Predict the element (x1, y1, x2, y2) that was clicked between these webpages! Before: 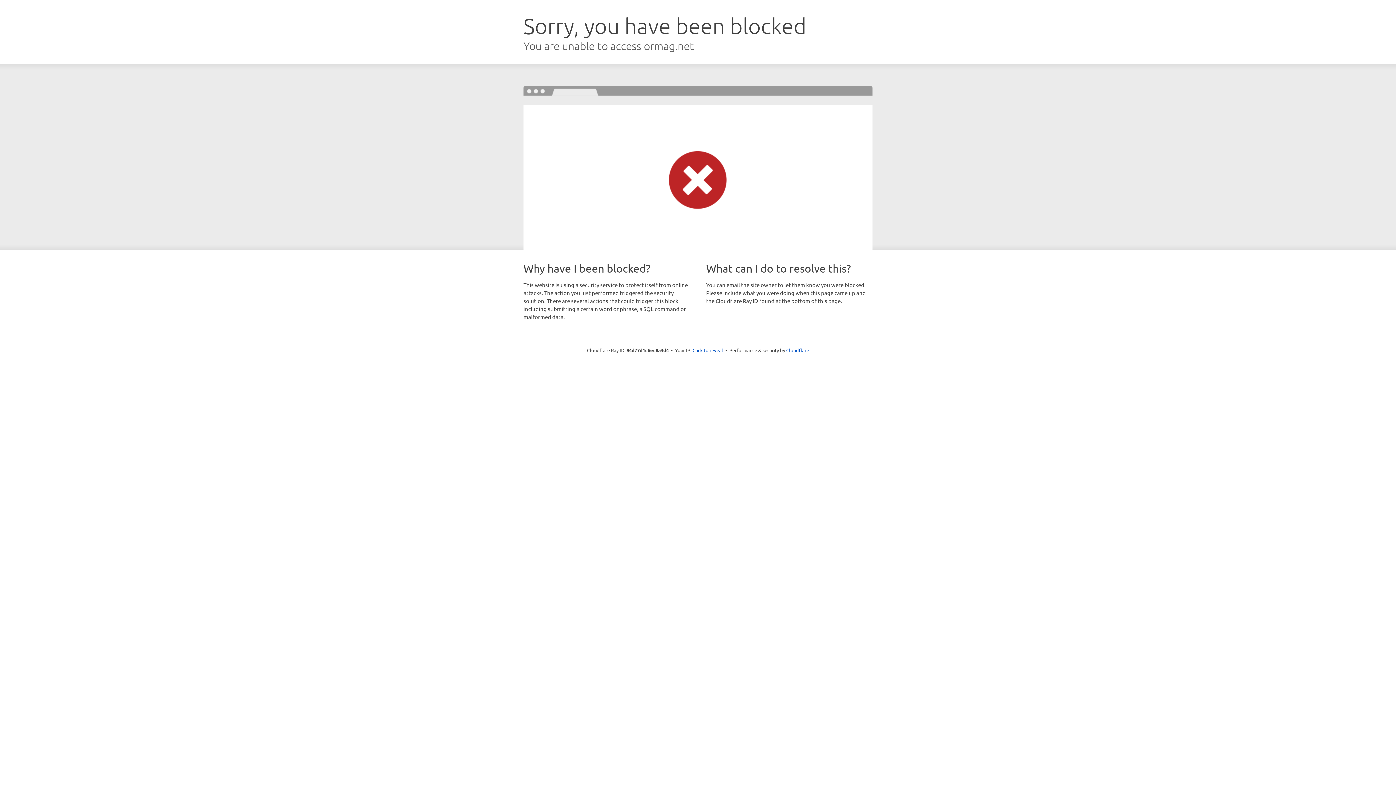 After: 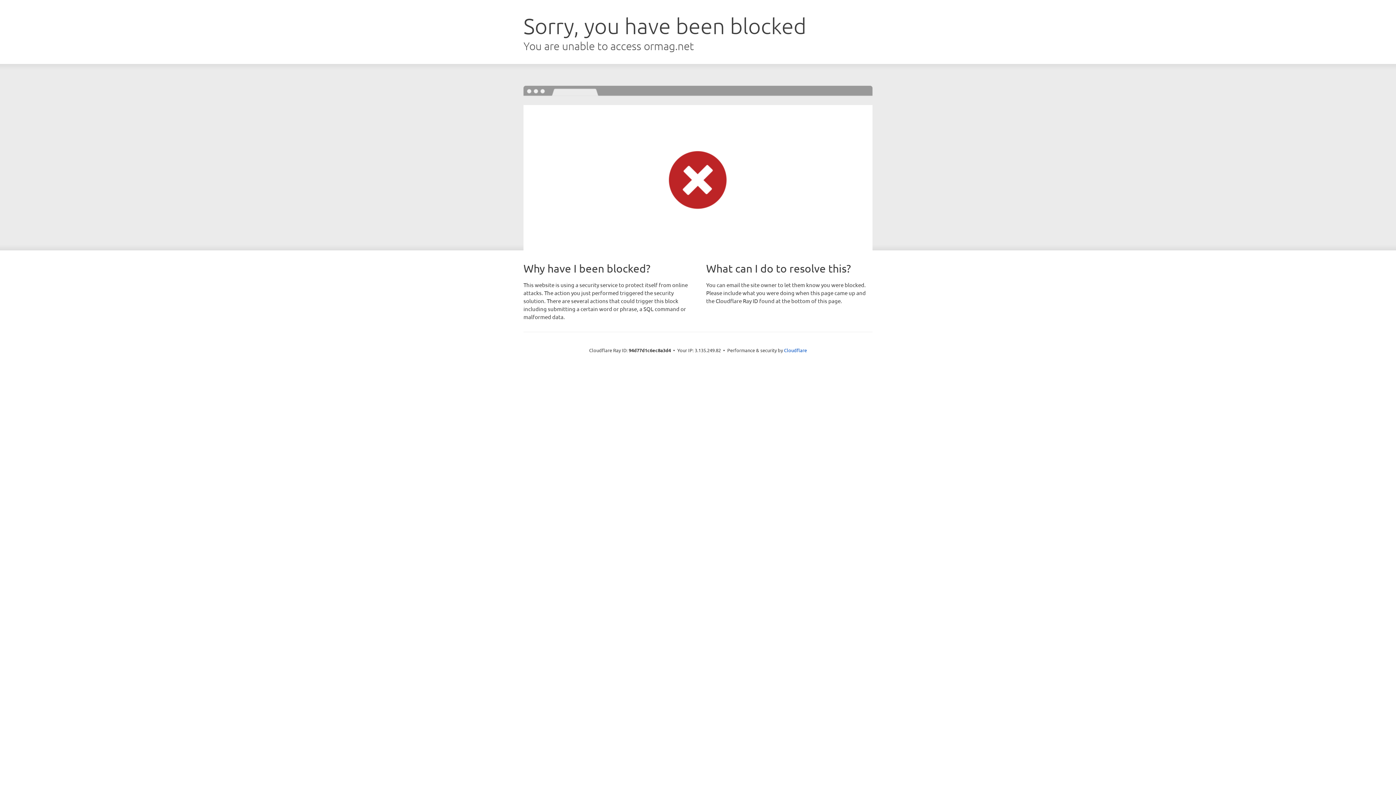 Action: bbox: (692, 346, 723, 353) label: Click to reveal